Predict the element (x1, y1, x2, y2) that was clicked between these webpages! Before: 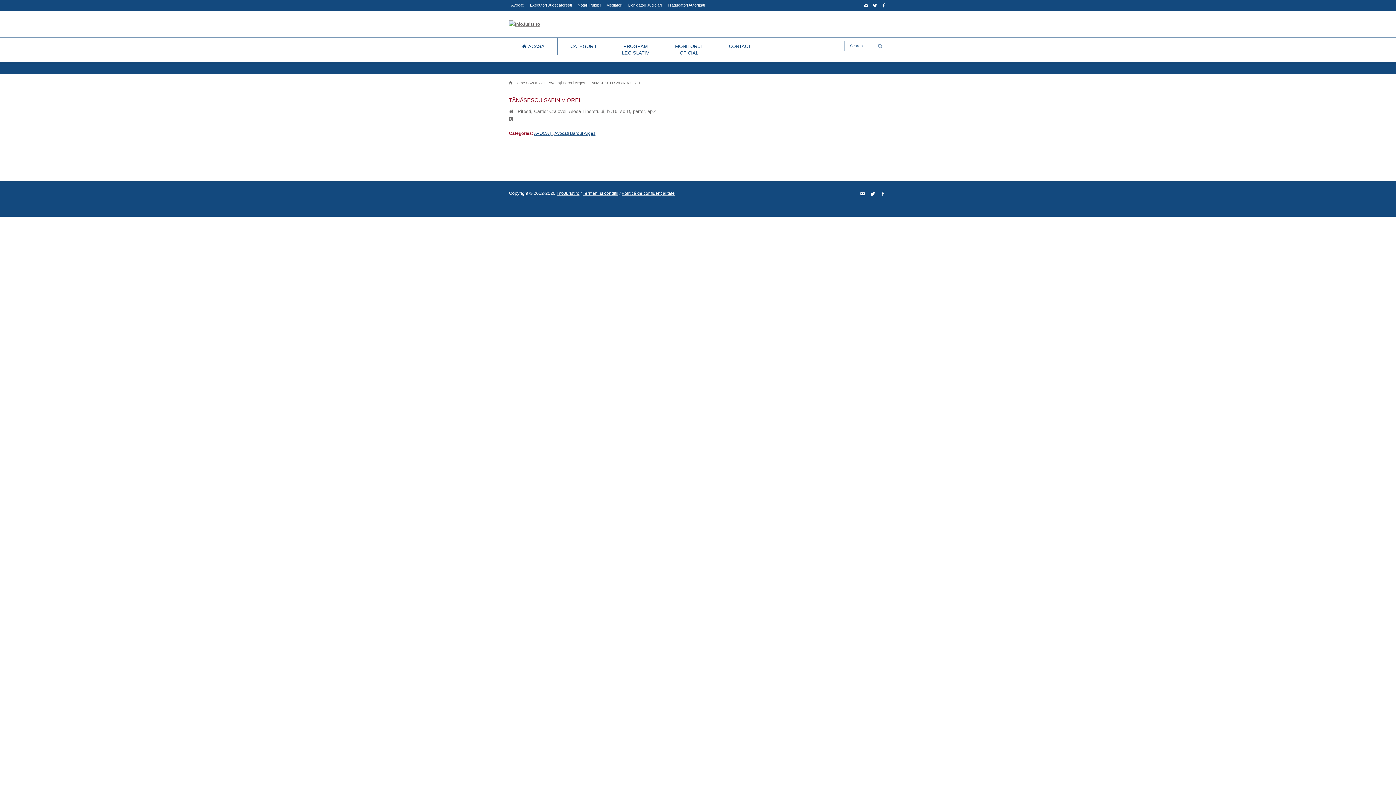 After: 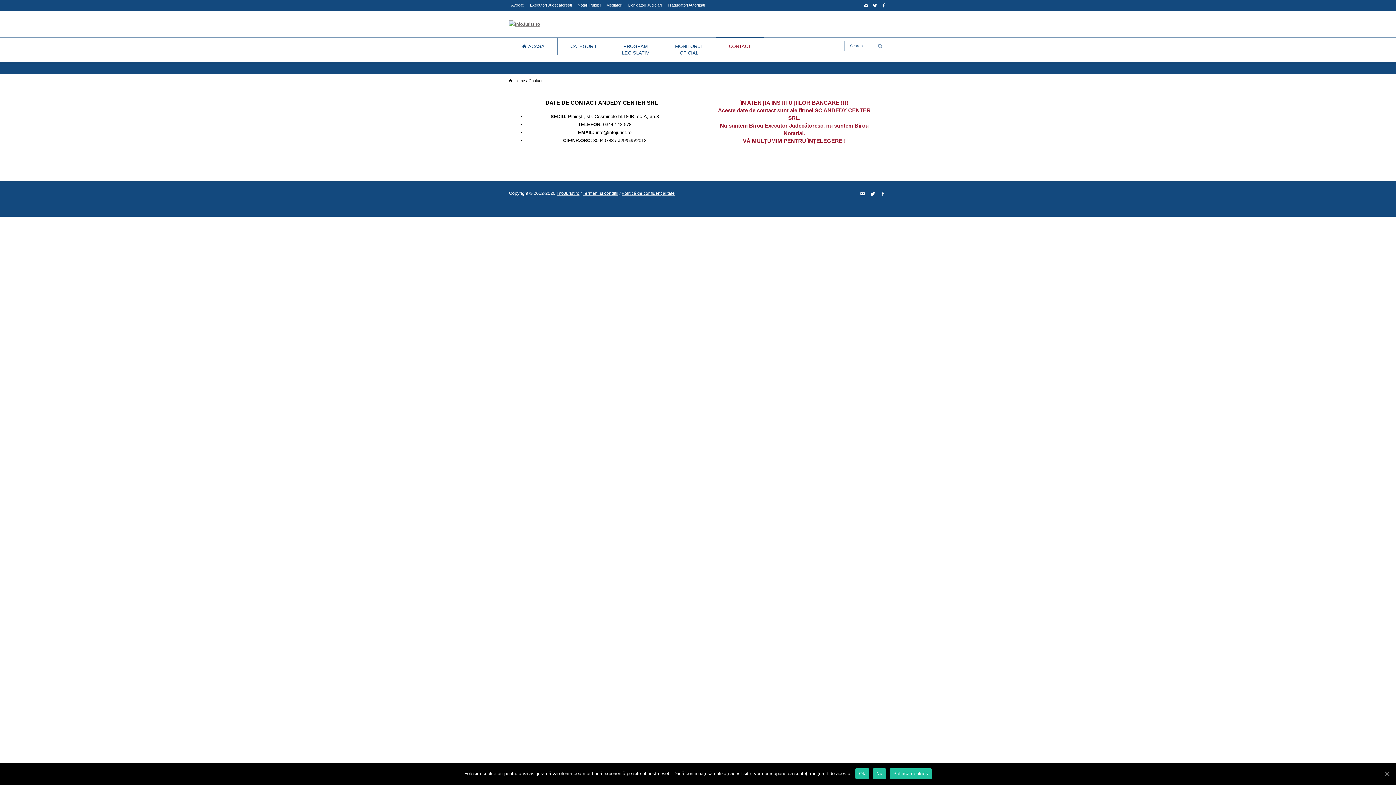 Action: label: CONTACT bbox: (716, 37, 764, 55)